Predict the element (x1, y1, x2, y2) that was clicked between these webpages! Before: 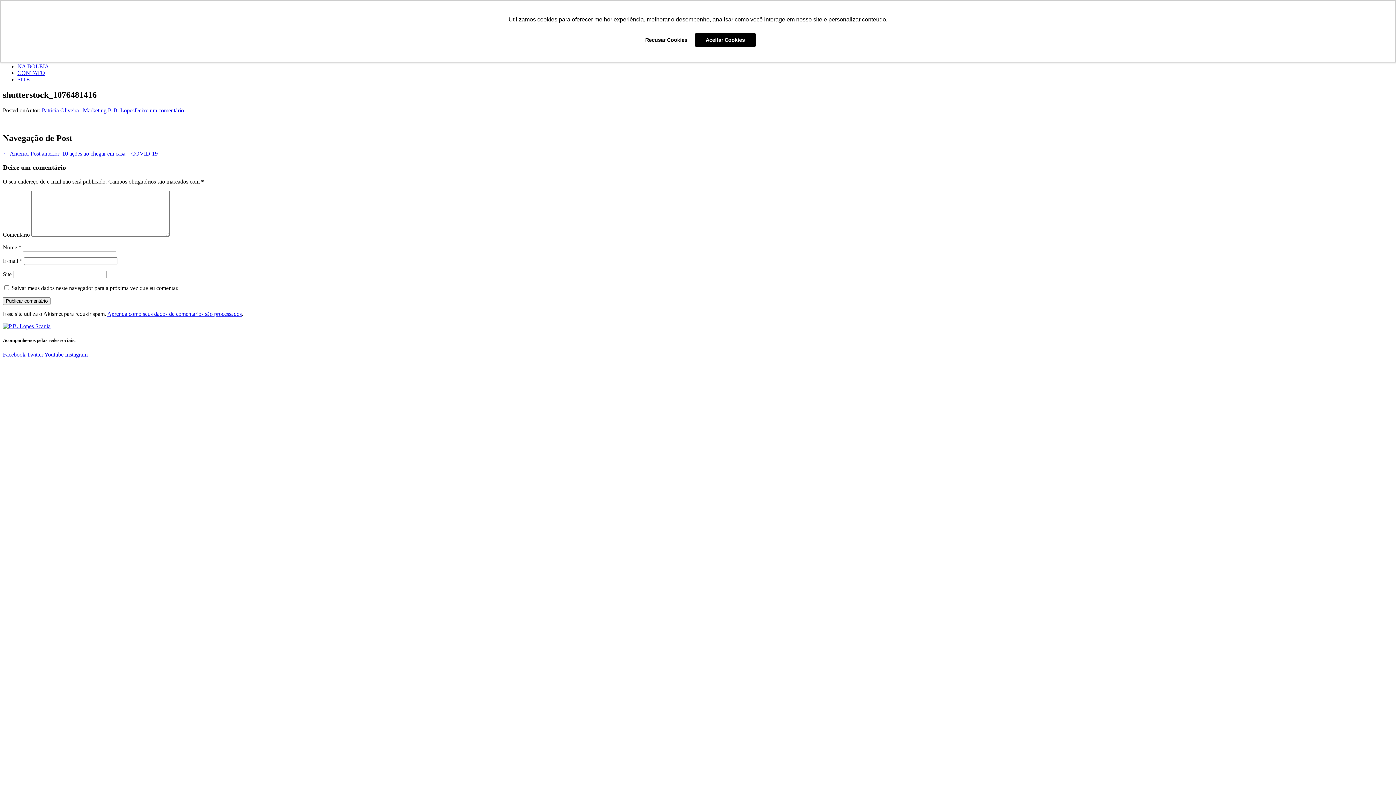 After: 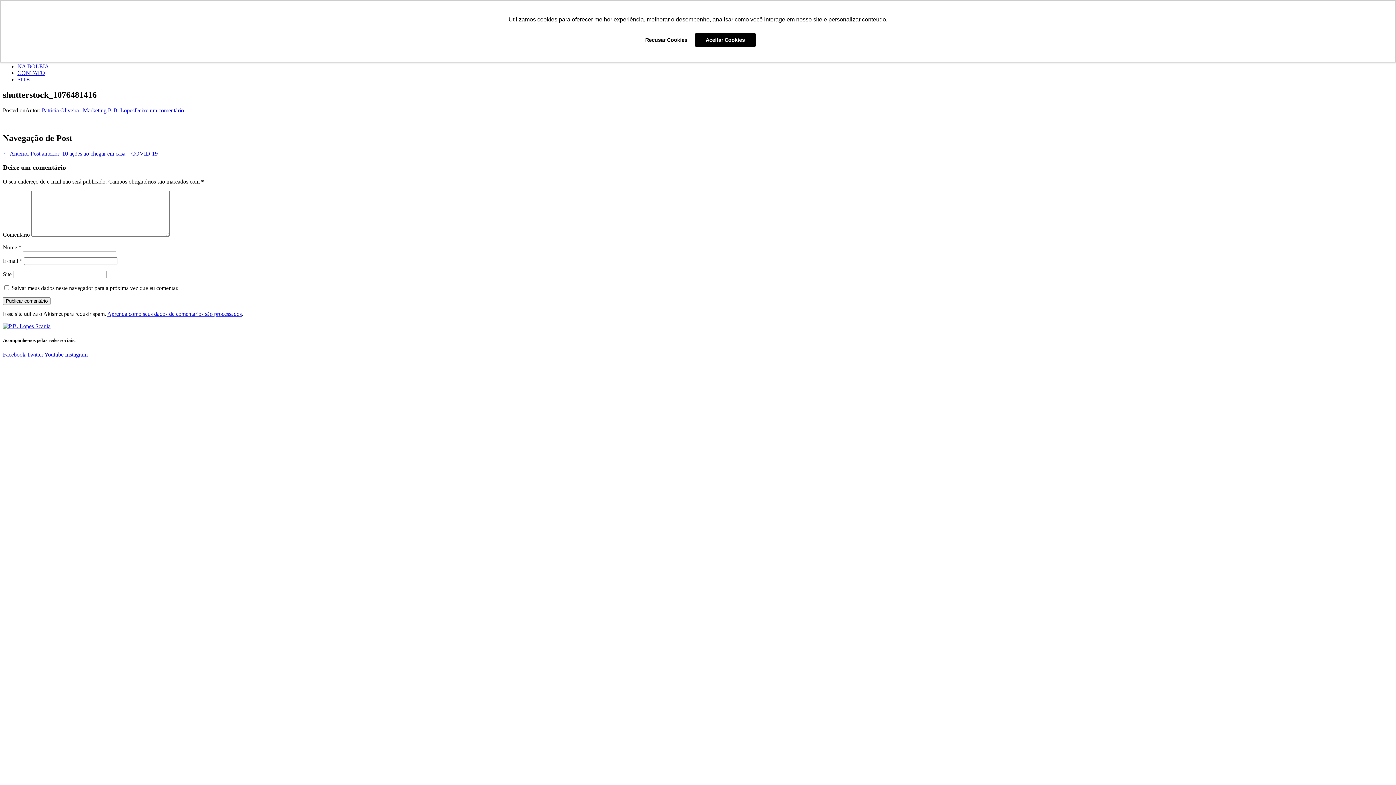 Action: bbox: (65, 351, 87, 357) label: Instagram